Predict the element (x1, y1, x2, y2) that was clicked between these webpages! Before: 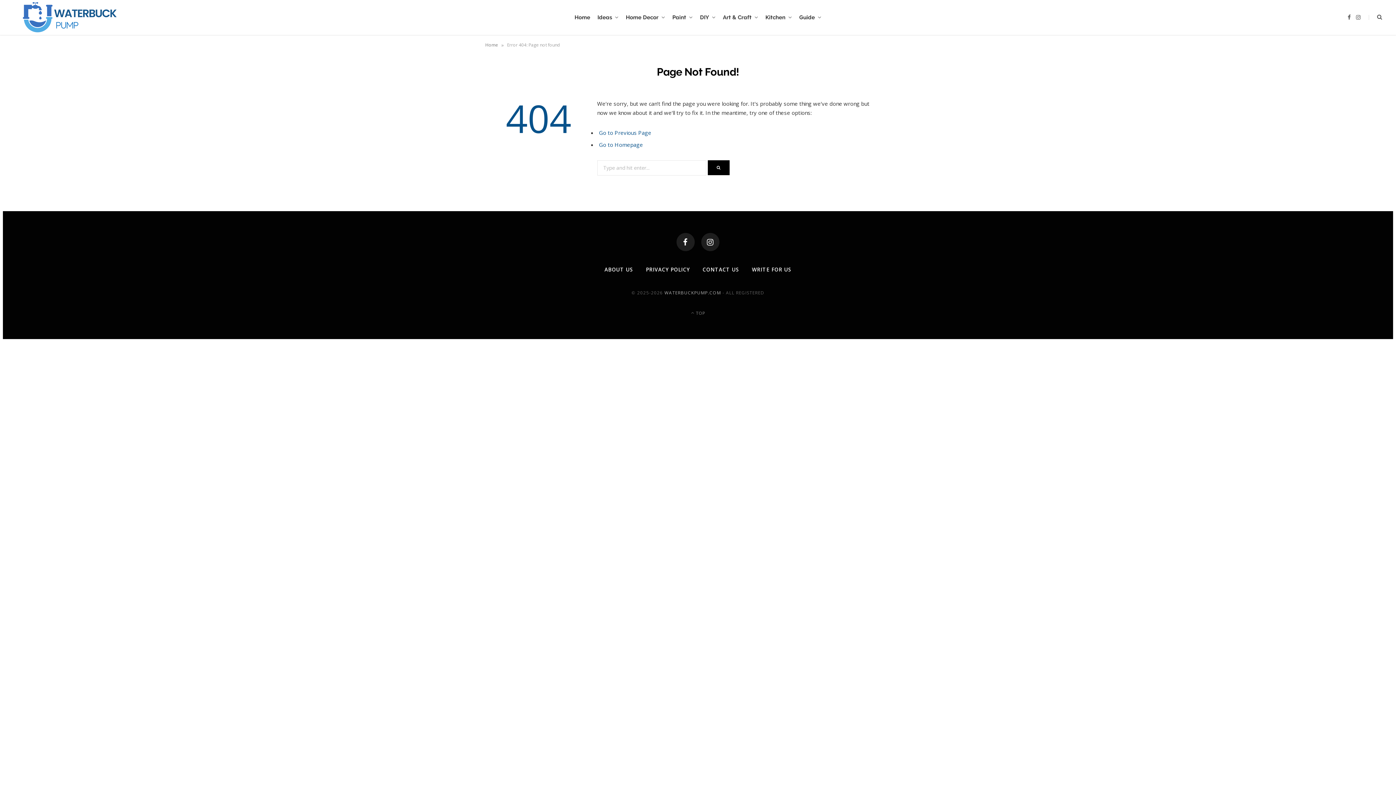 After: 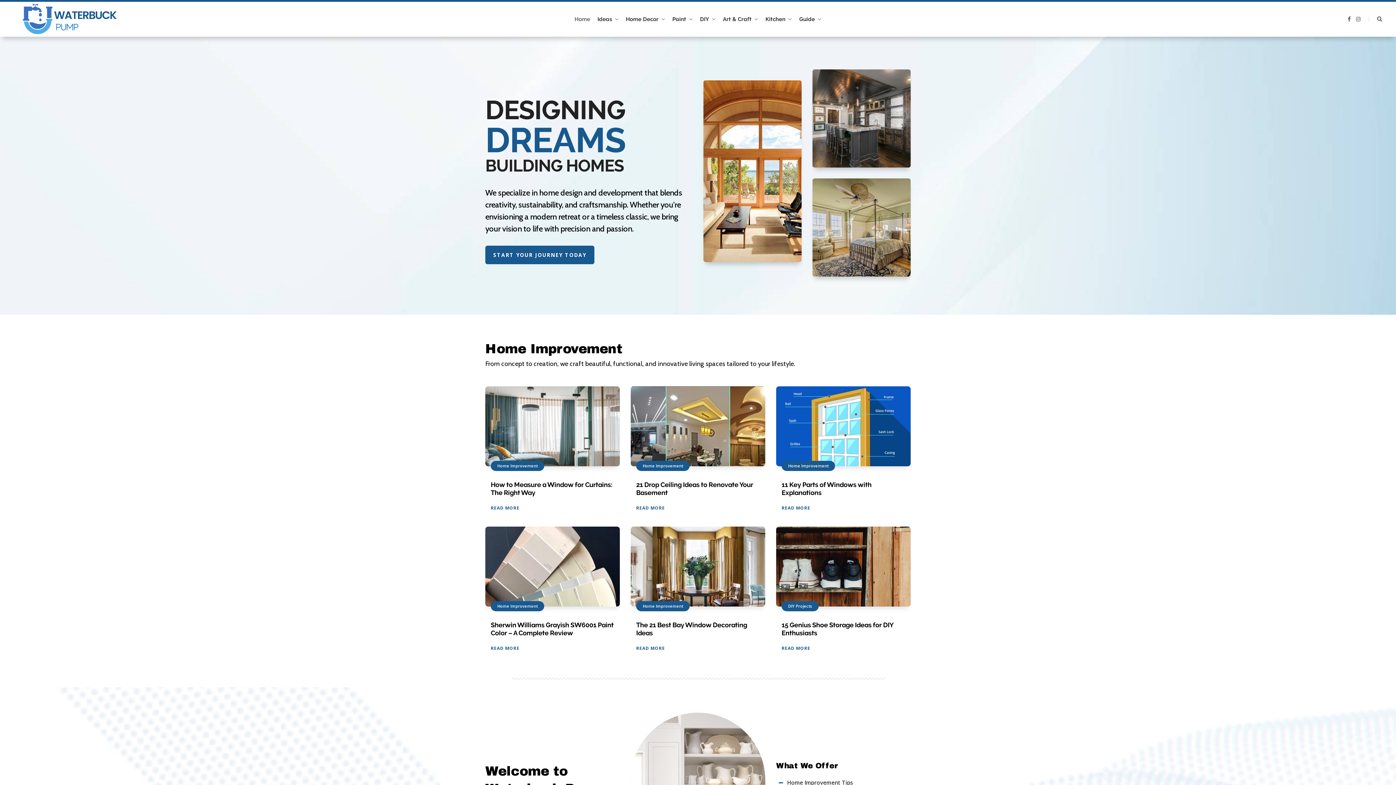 Action: bbox: (571, 0, 594, 34) label: Home